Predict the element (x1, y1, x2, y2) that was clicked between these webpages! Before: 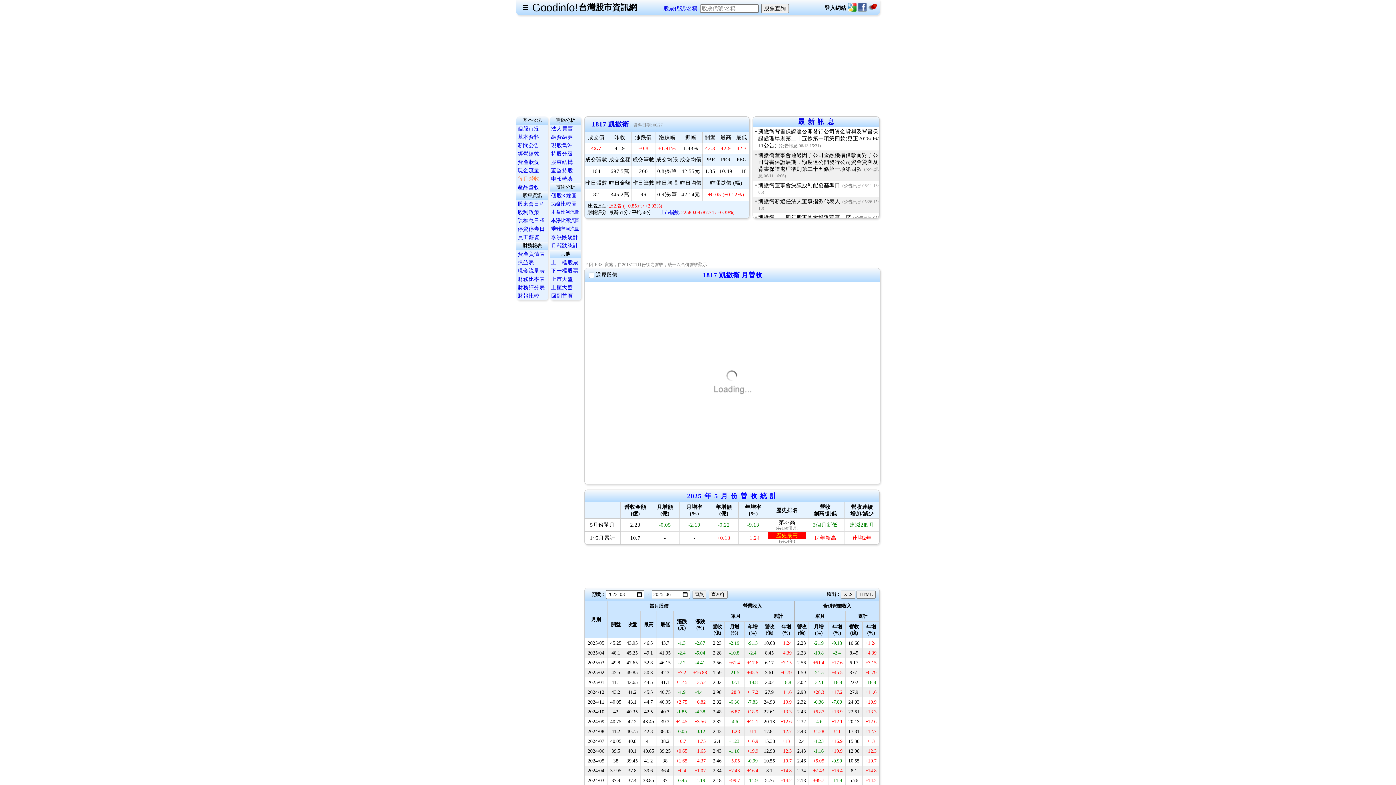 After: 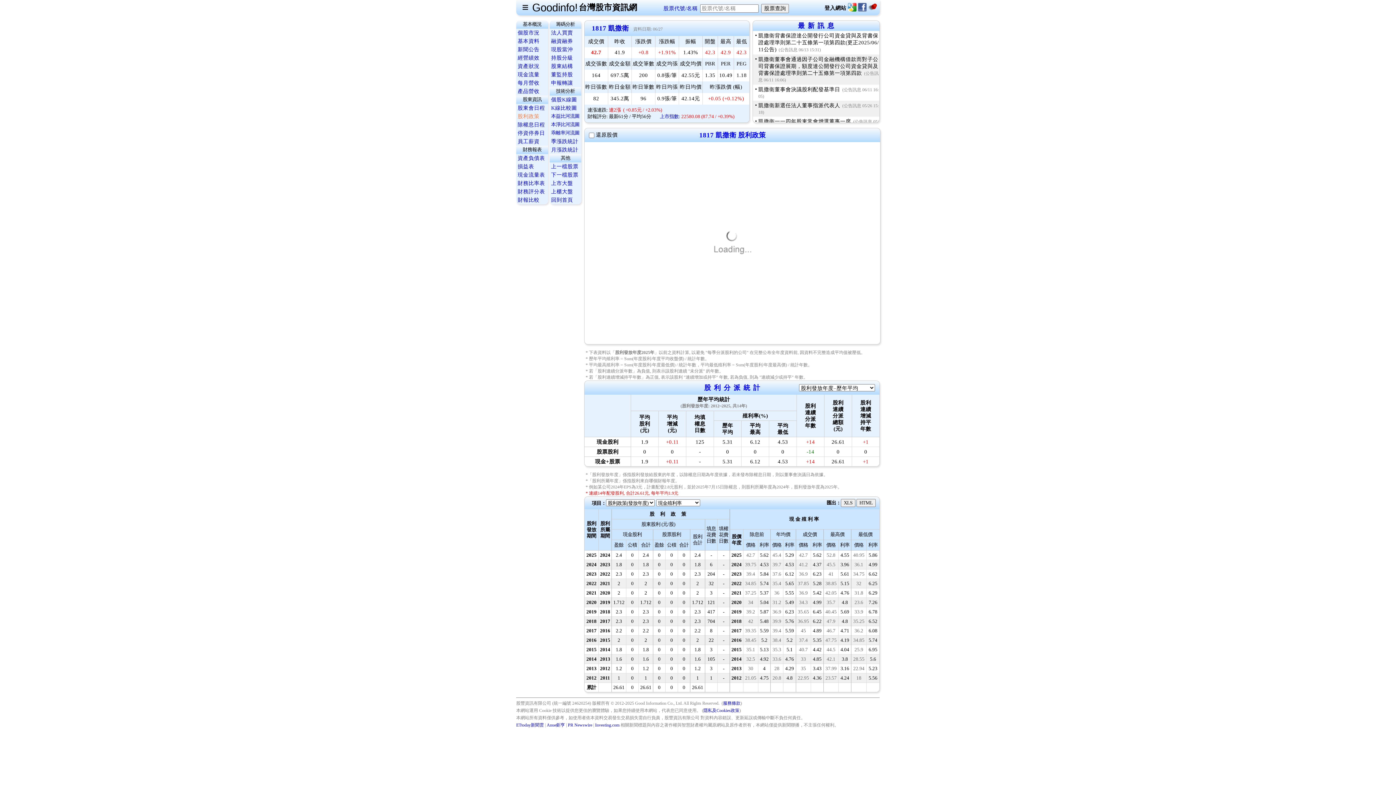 Action: label: 股利政策 bbox: (517, 209, 539, 215)